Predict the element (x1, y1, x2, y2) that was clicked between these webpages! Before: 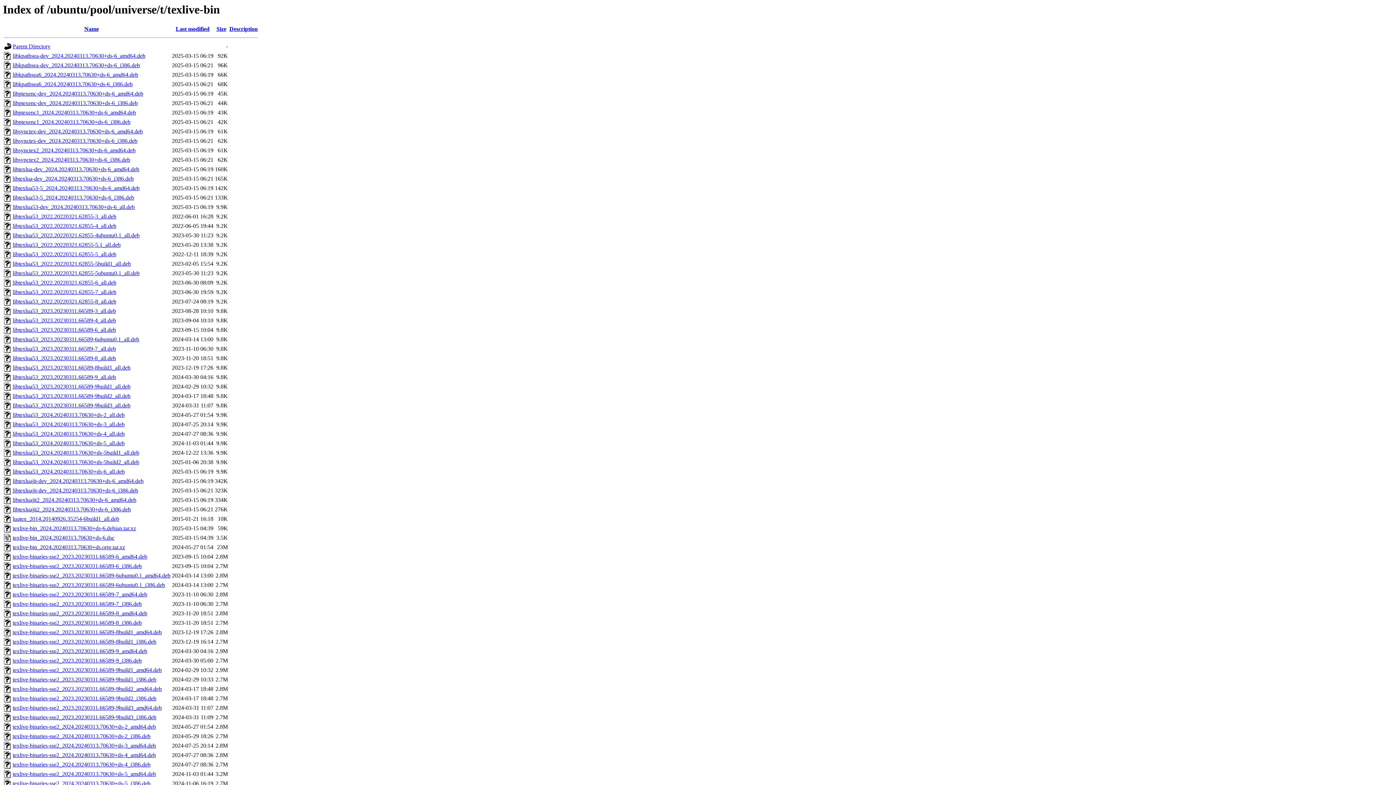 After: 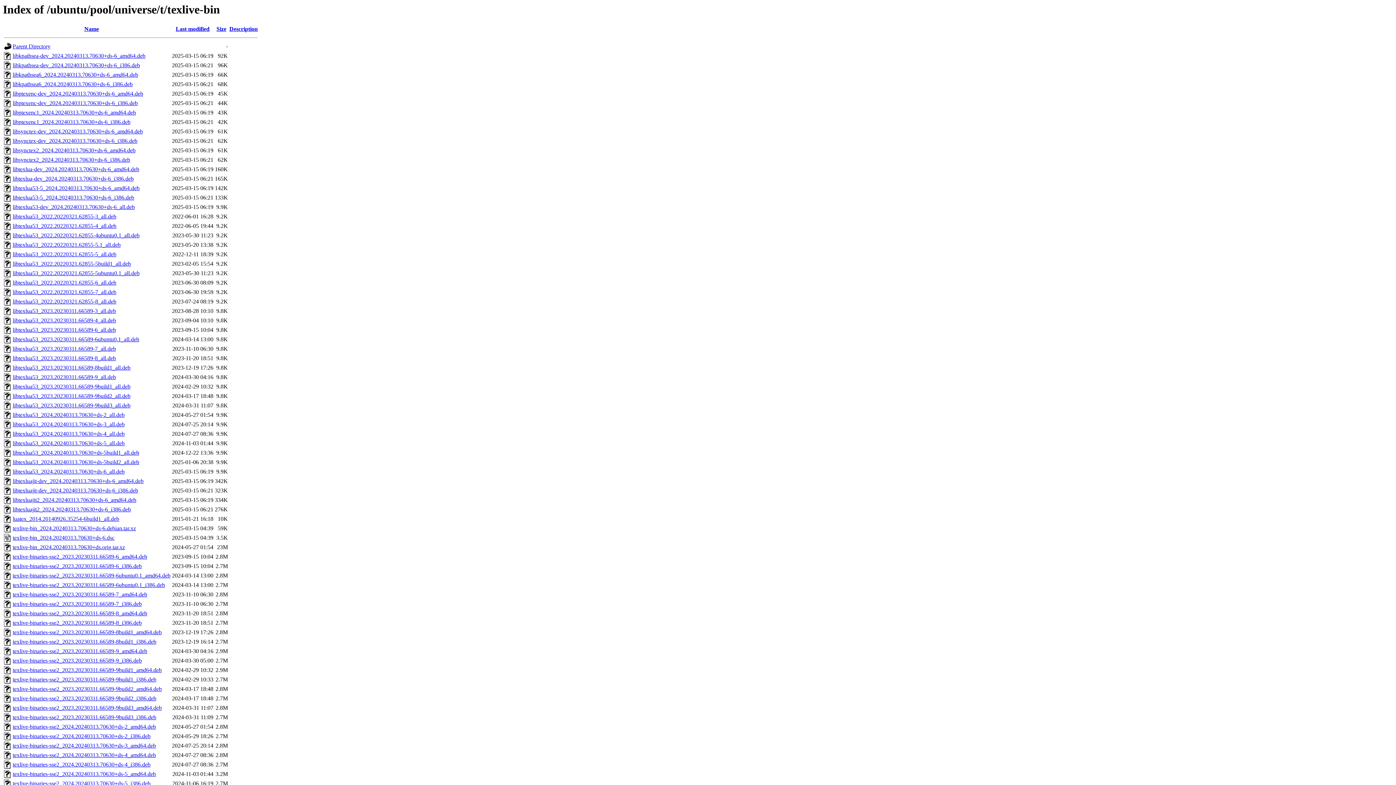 Action: bbox: (12, 128, 142, 134) label: libsynctex-dev_2024.20240313.70630+ds-6_amd64.deb